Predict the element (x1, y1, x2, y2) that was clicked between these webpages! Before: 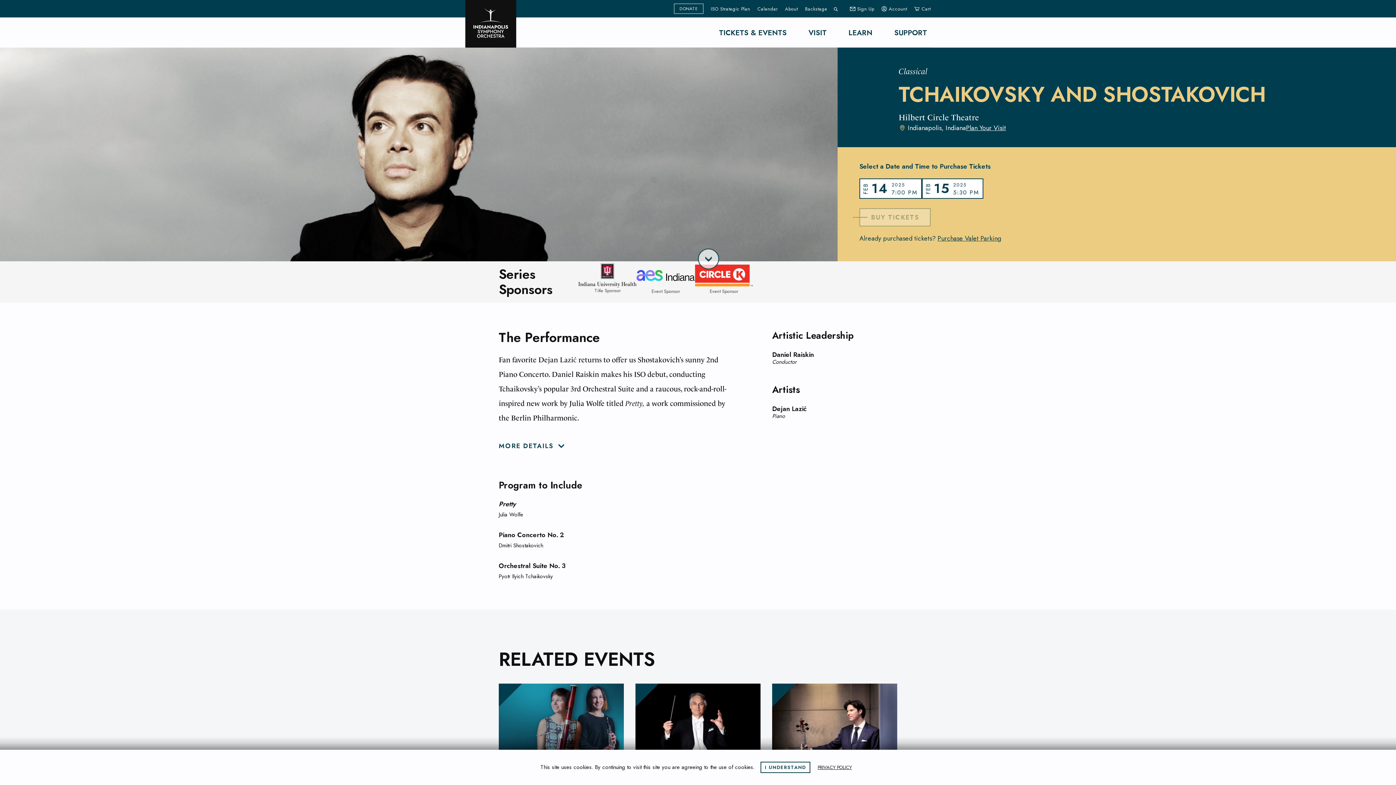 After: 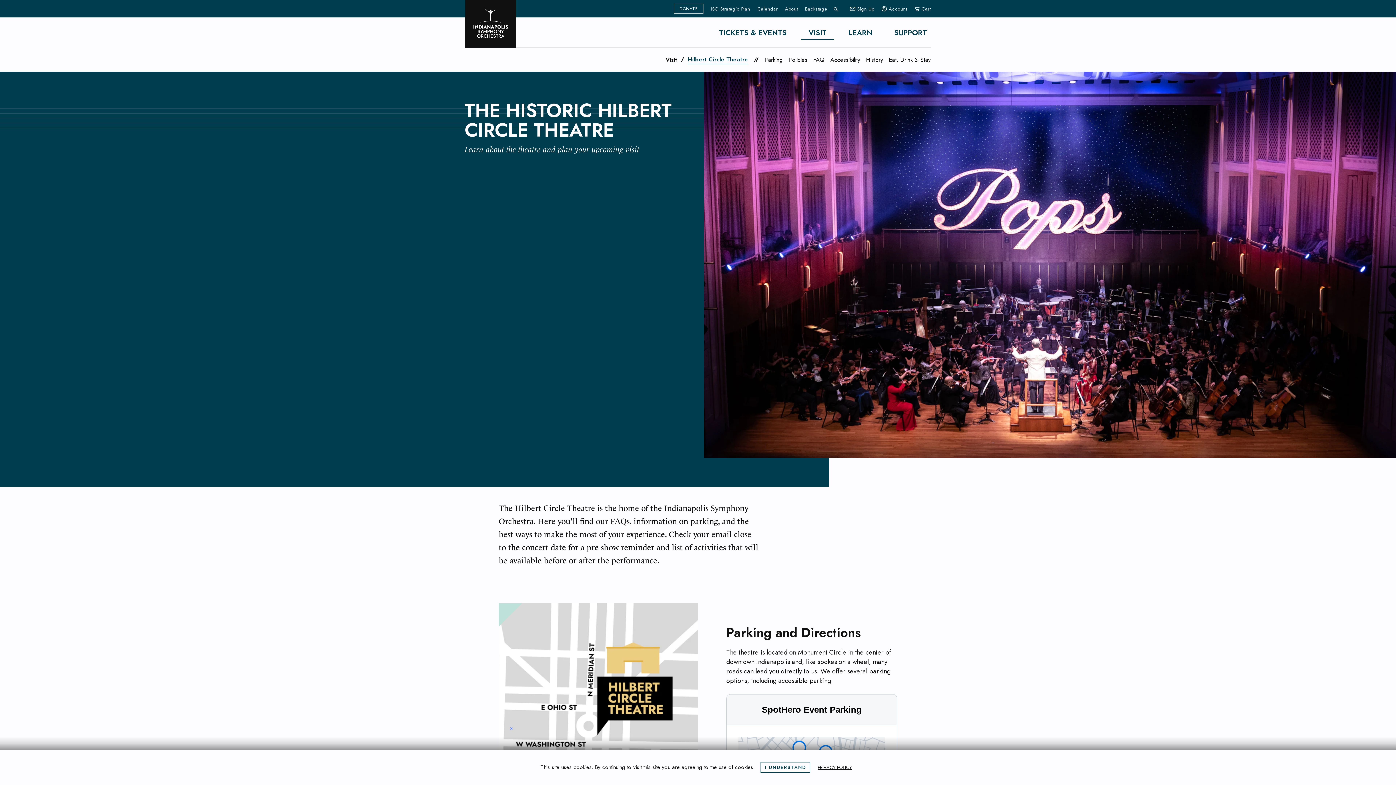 Action: label: Plan Your Visit bbox: (966, 123, 1006, 132)